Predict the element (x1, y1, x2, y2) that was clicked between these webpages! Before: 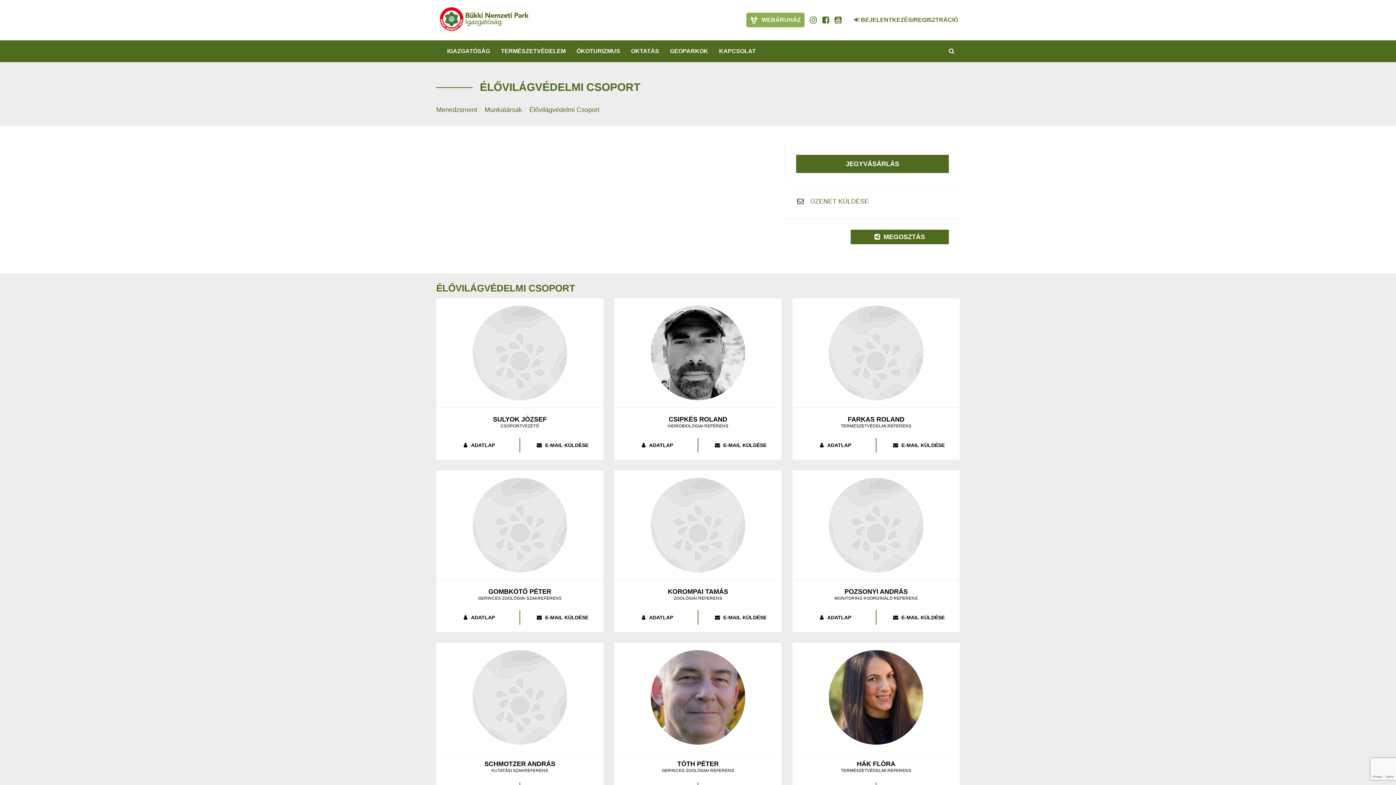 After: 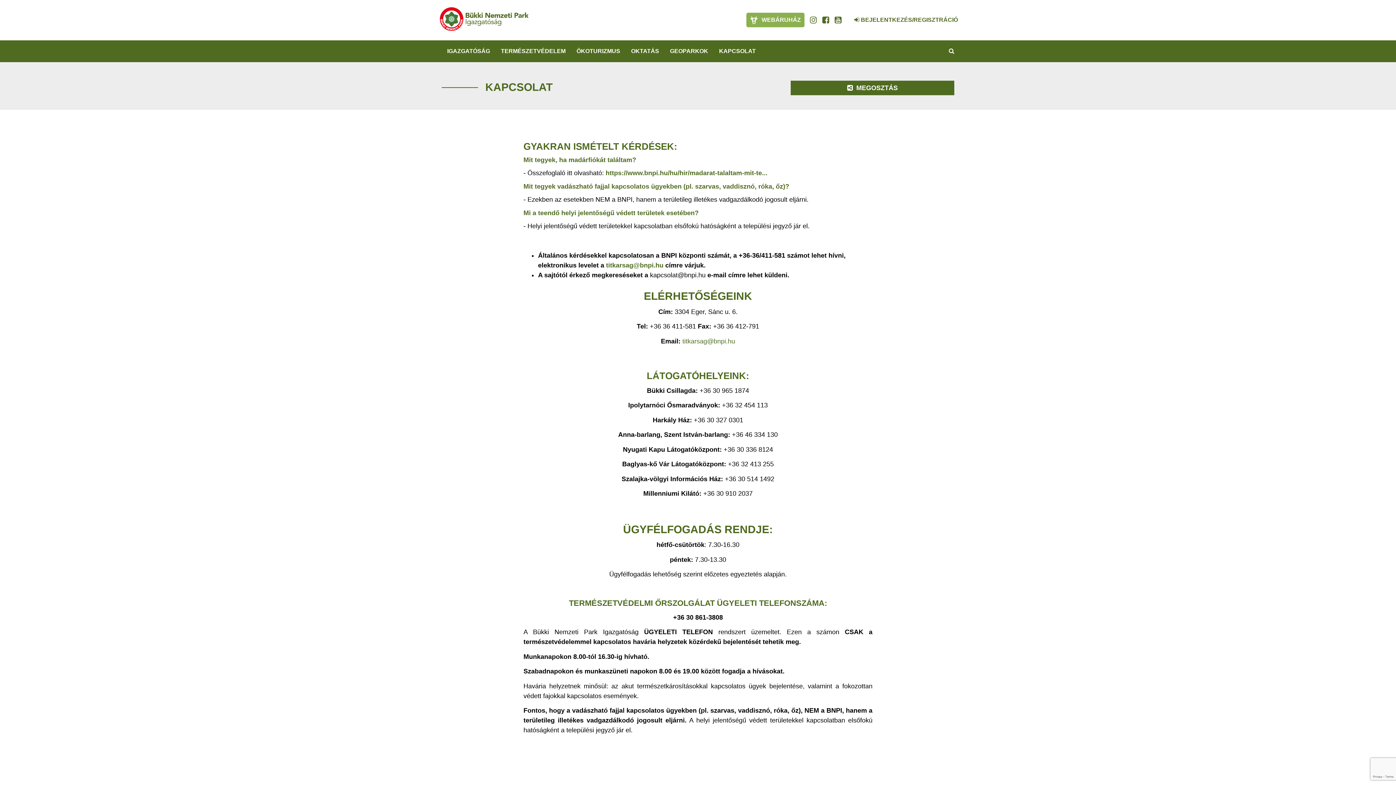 Action: bbox: (713, 44, 761, 58) label: KAPCSOLAT